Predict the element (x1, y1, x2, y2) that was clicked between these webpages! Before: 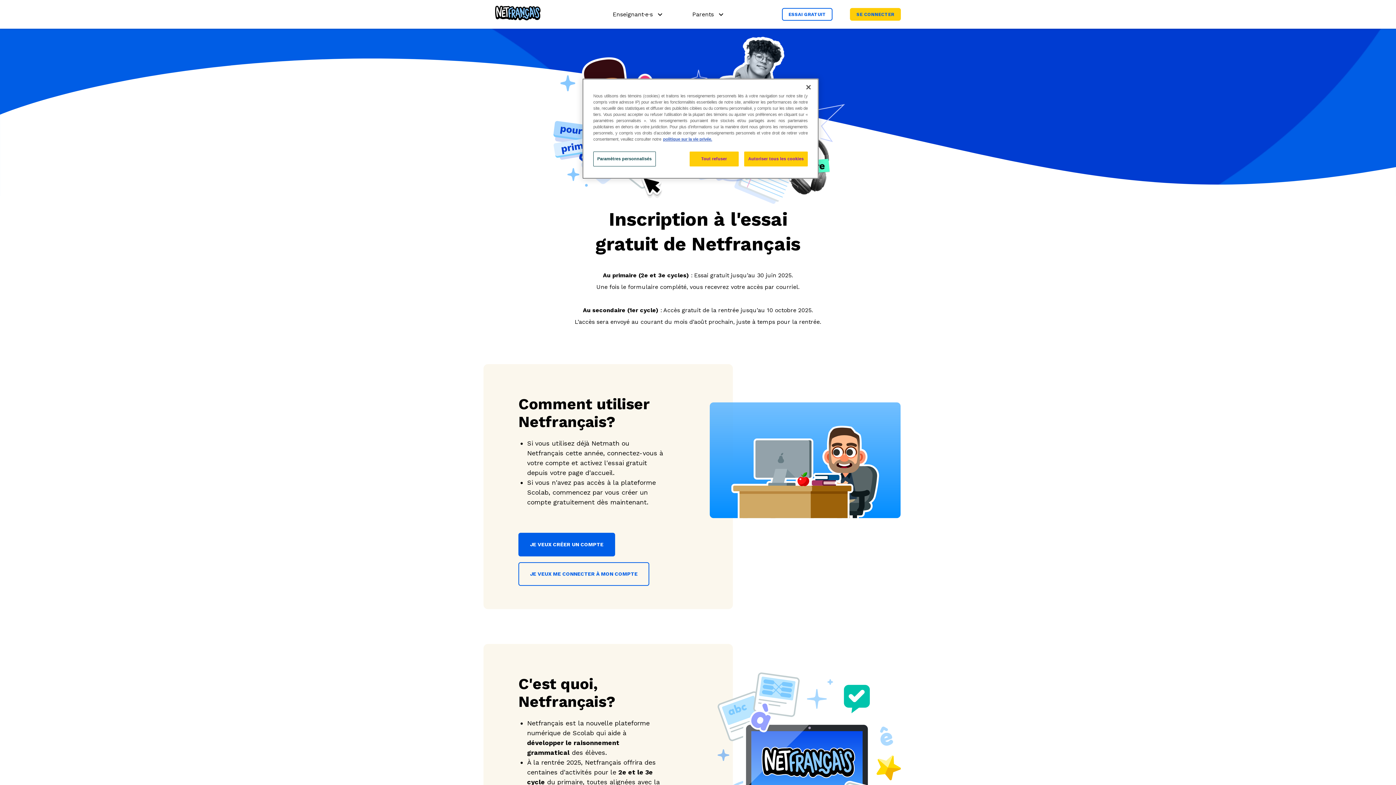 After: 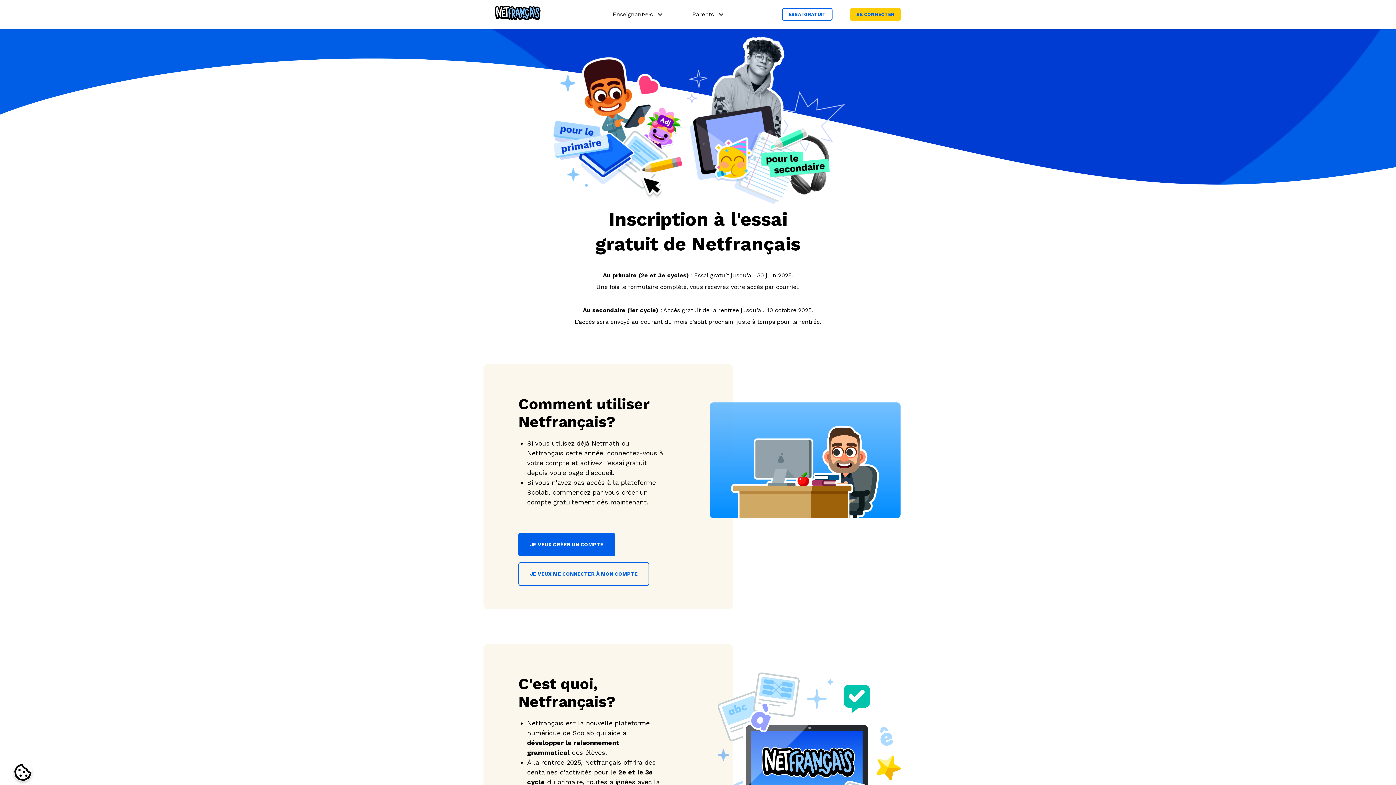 Action: label: Fermer bbox: (800, 79, 816, 95)